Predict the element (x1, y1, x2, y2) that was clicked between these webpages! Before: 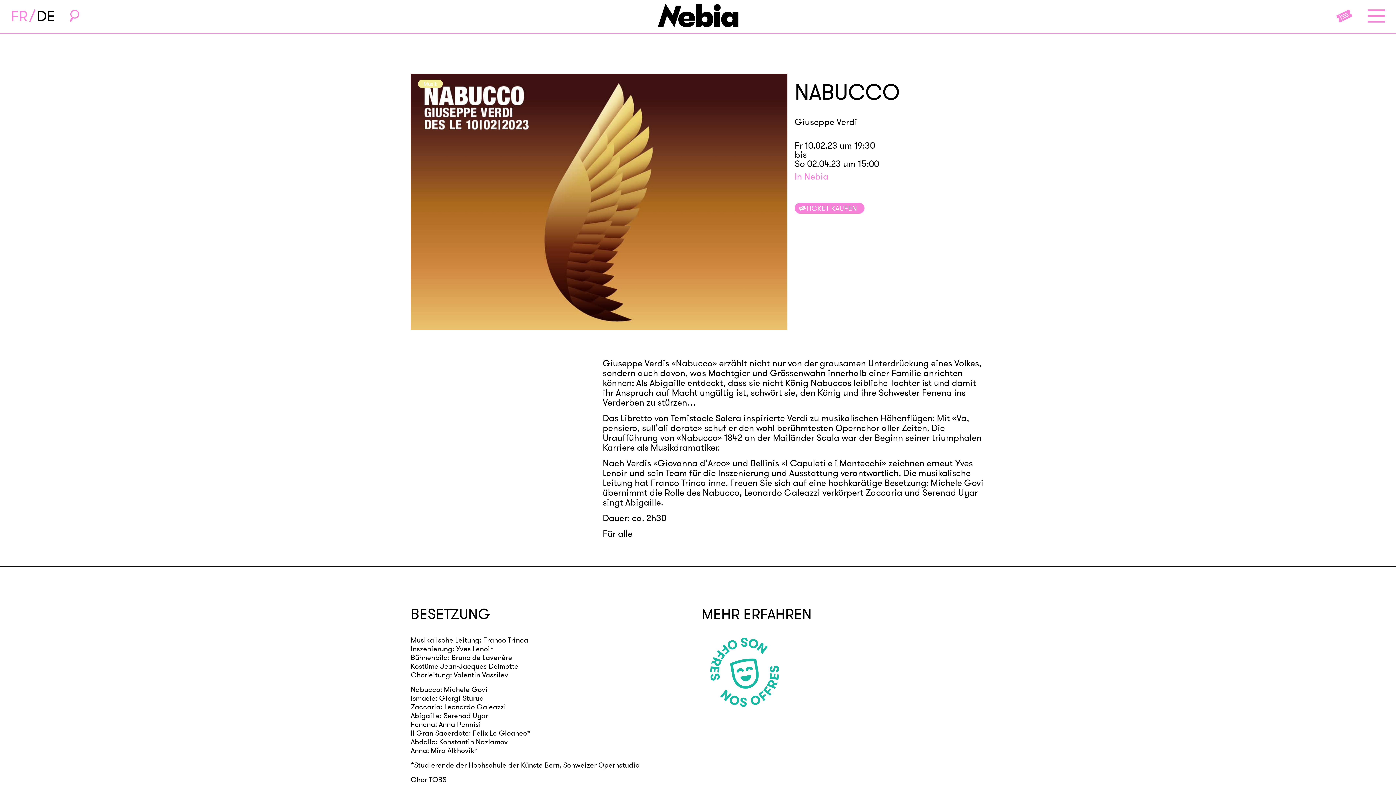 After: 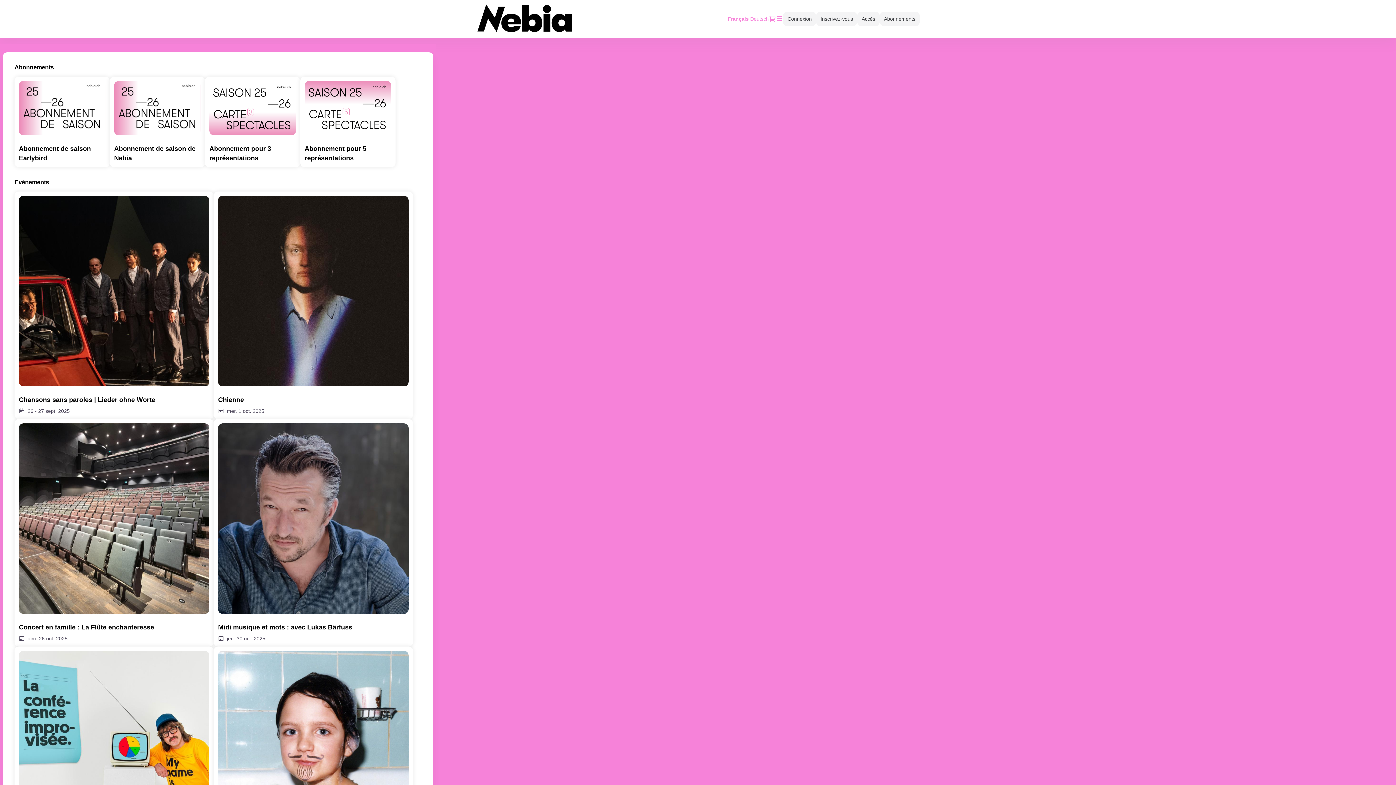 Action: bbox: (1335, 9, 1353, 22)